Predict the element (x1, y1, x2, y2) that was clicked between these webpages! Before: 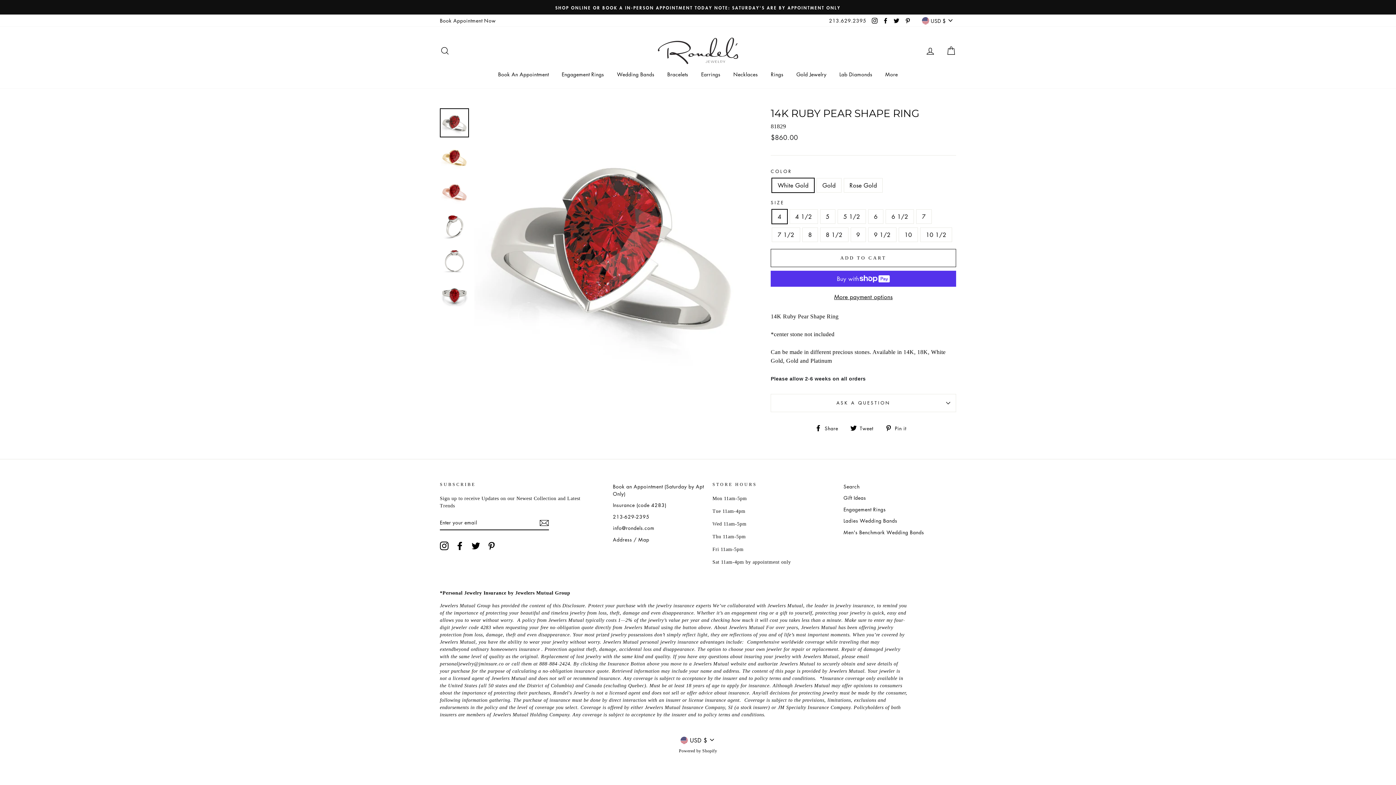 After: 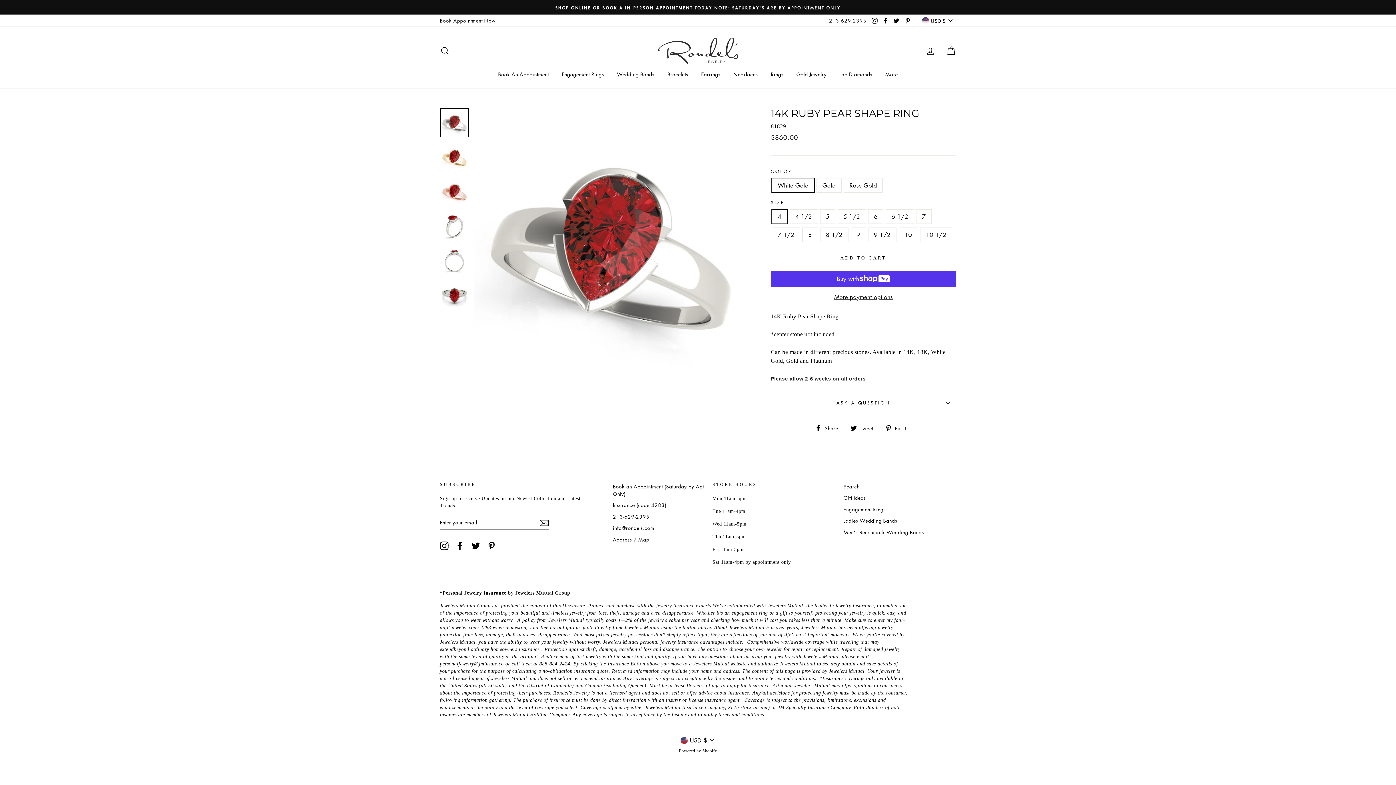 Action: bbox: (440, 541, 448, 550) label: Instagram